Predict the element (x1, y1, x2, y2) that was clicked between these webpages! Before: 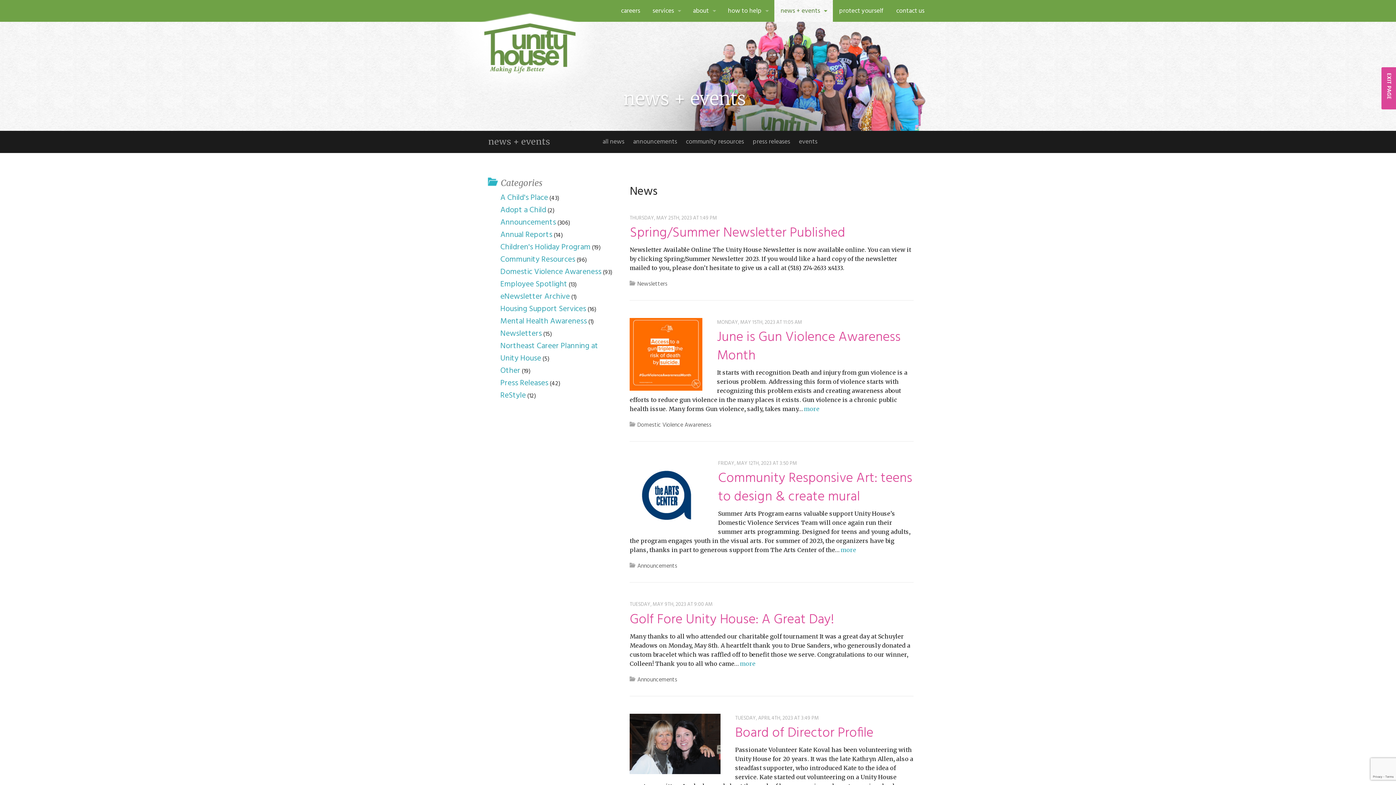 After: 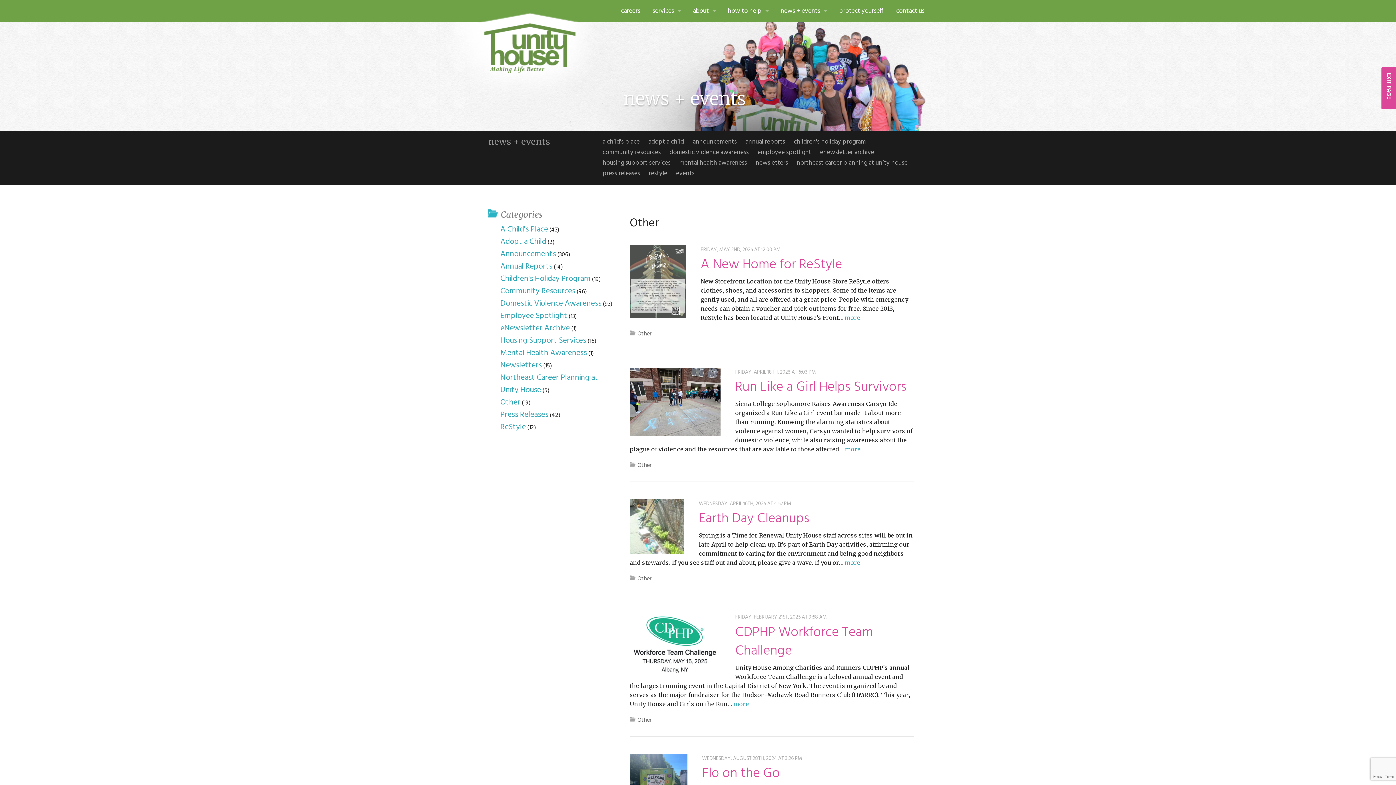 Action: bbox: (500, 364, 520, 377) label: Other